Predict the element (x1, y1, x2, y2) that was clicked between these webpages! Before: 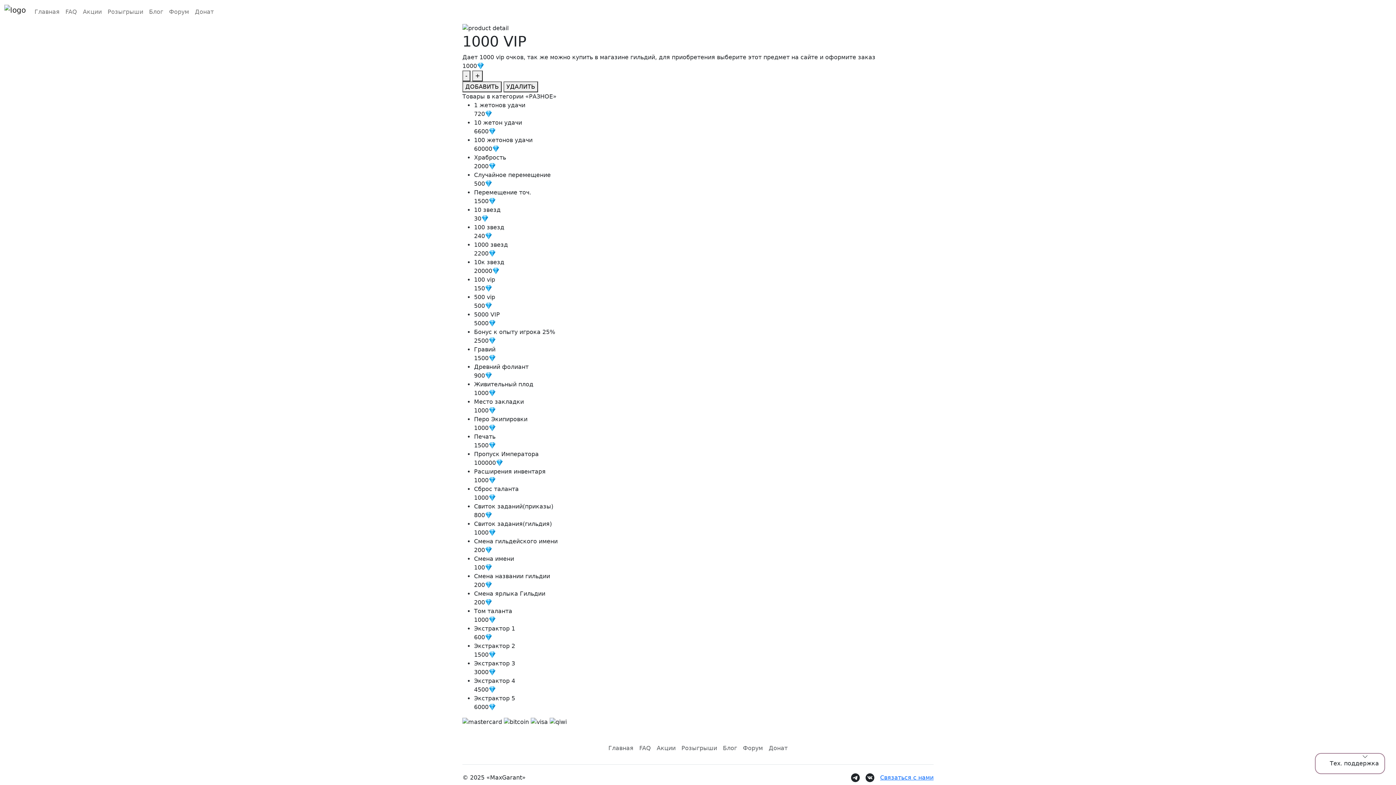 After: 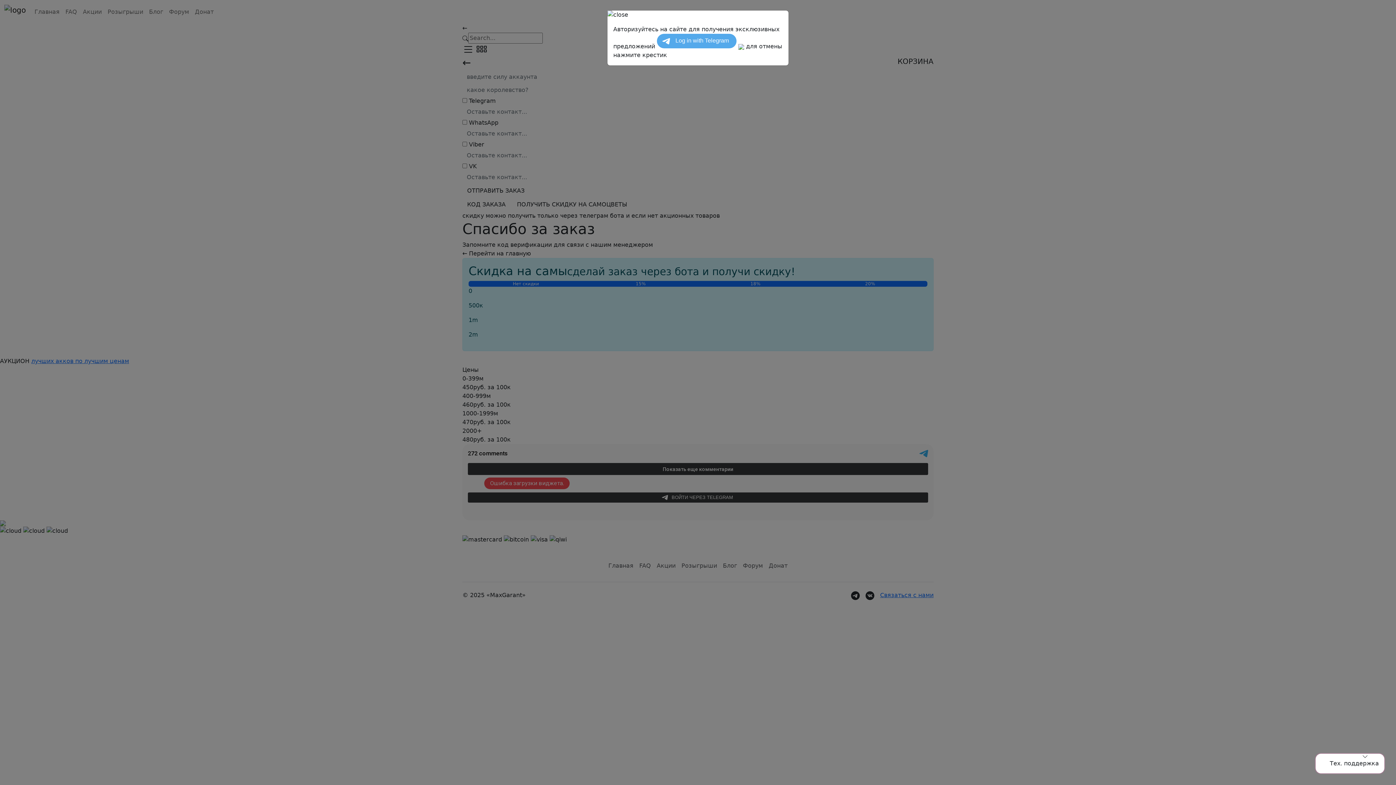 Action: bbox: (605, 741, 636, 755) label: Главная